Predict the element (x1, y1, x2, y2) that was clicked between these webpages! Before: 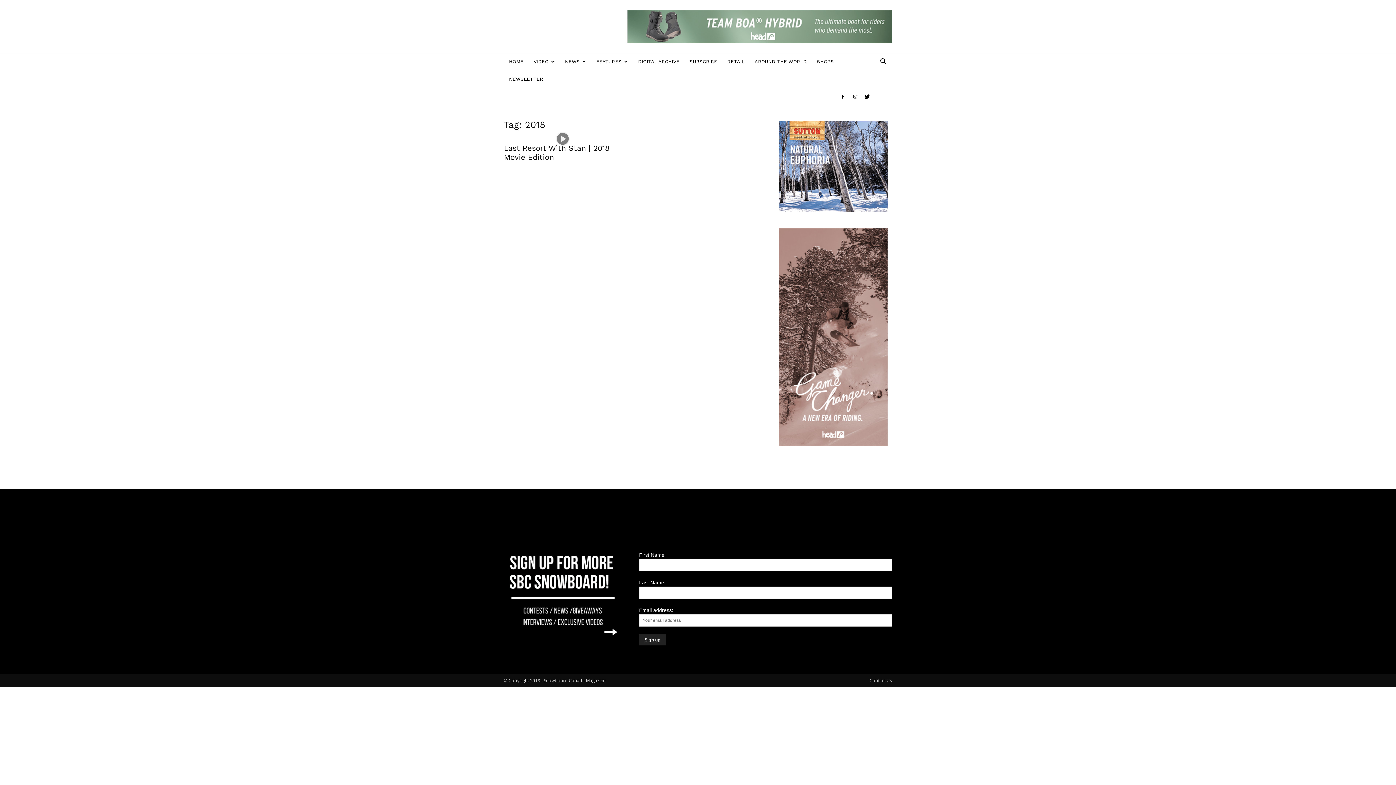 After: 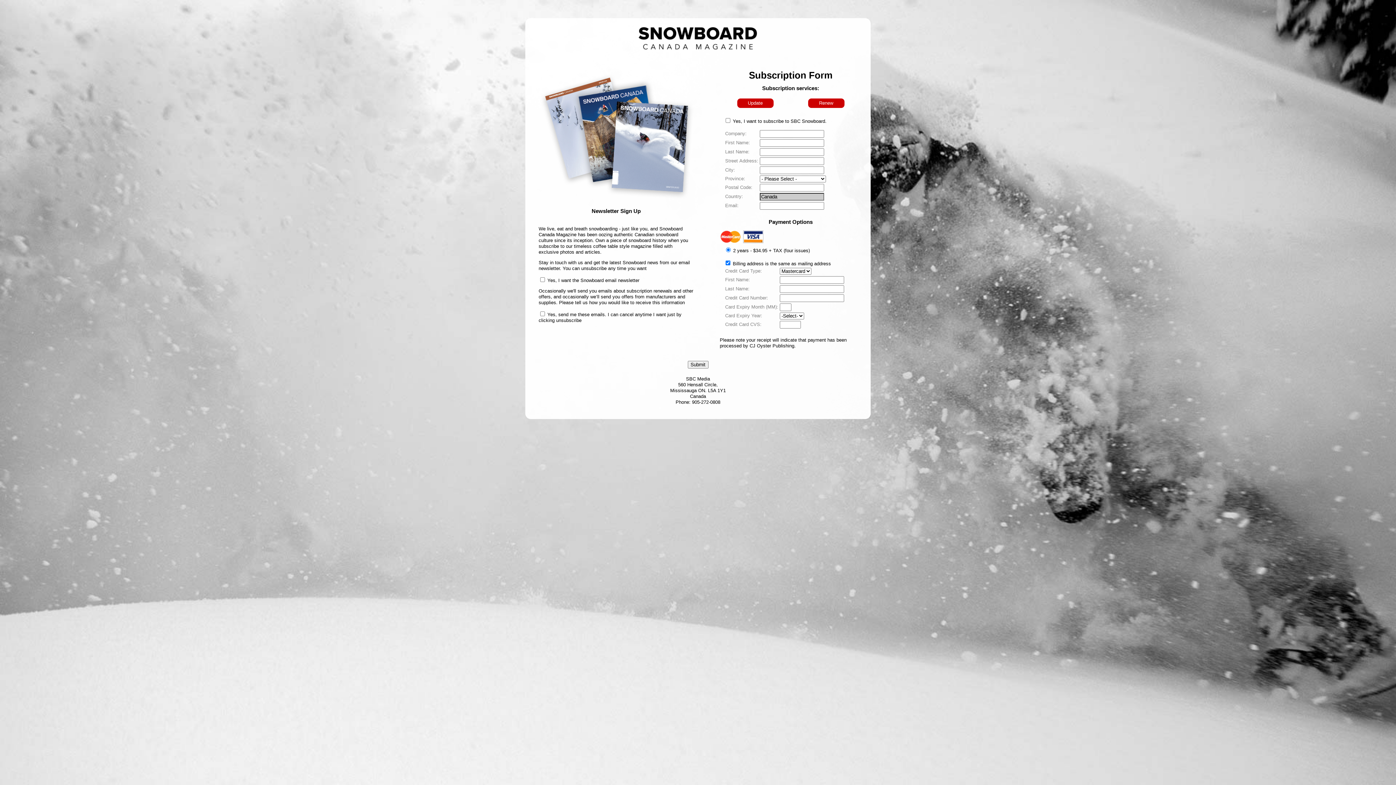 Action: label: SUBSCRIBE bbox: (684, 53, 722, 70)